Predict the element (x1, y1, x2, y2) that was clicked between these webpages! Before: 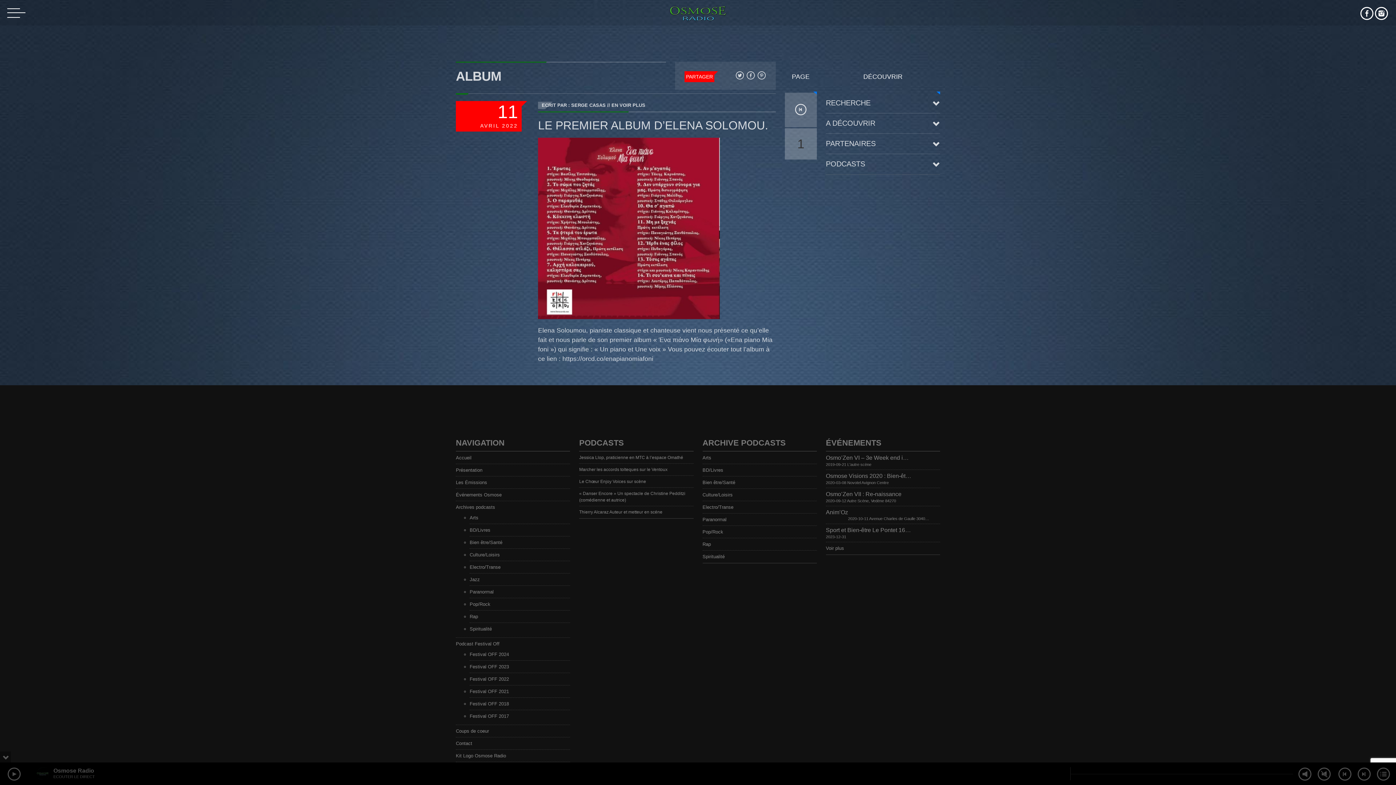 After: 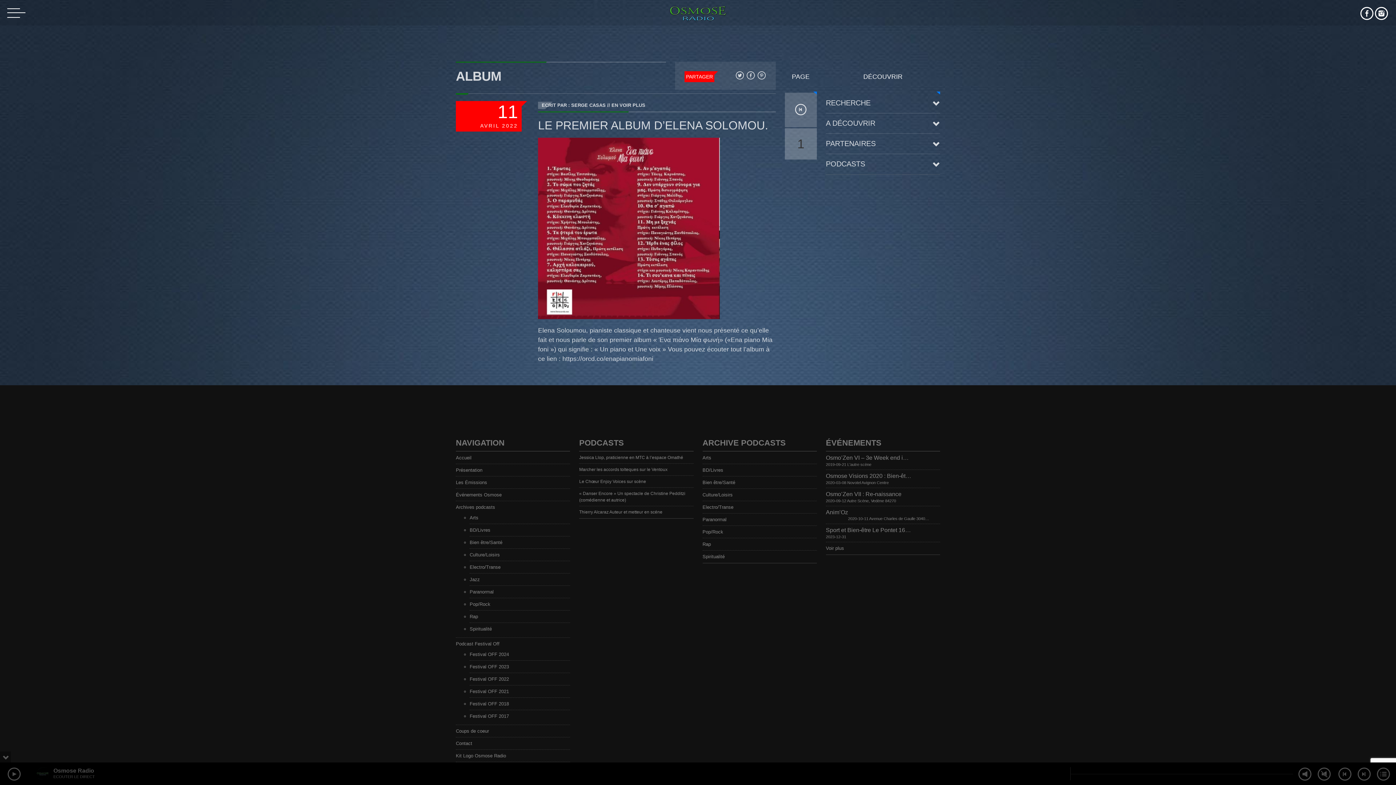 Action: bbox: (1360, 4, 1374, 20)